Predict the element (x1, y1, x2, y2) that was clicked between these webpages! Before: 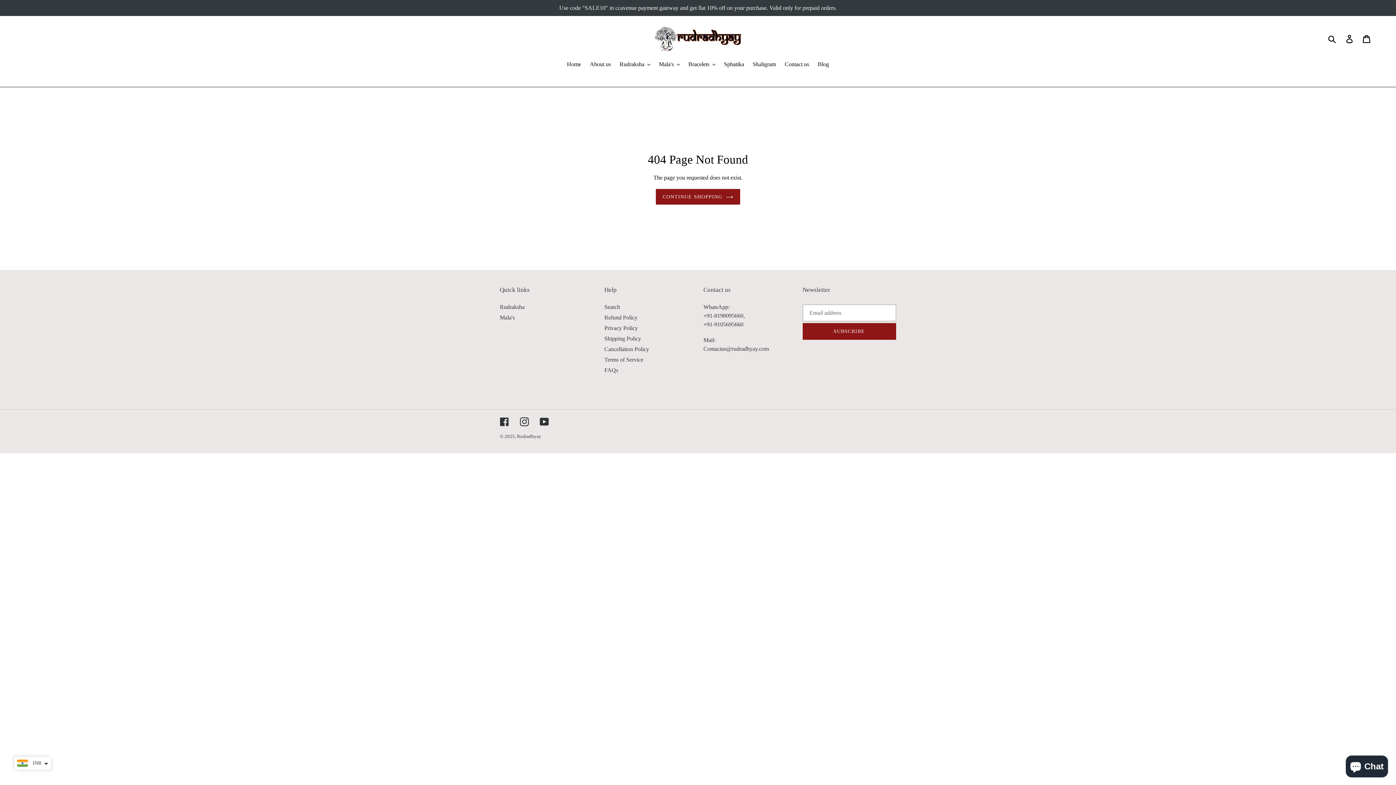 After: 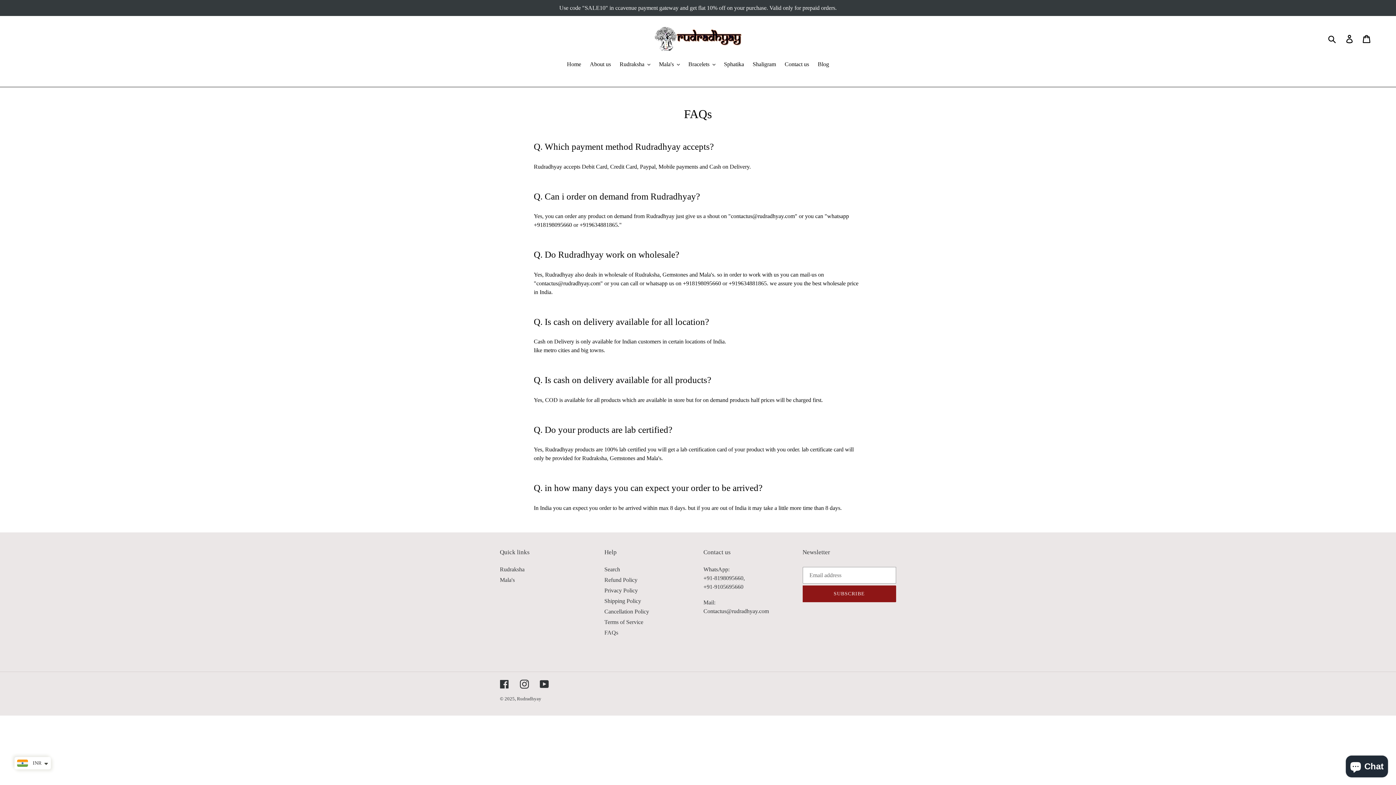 Action: label: FAQs bbox: (604, 367, 618, 373)